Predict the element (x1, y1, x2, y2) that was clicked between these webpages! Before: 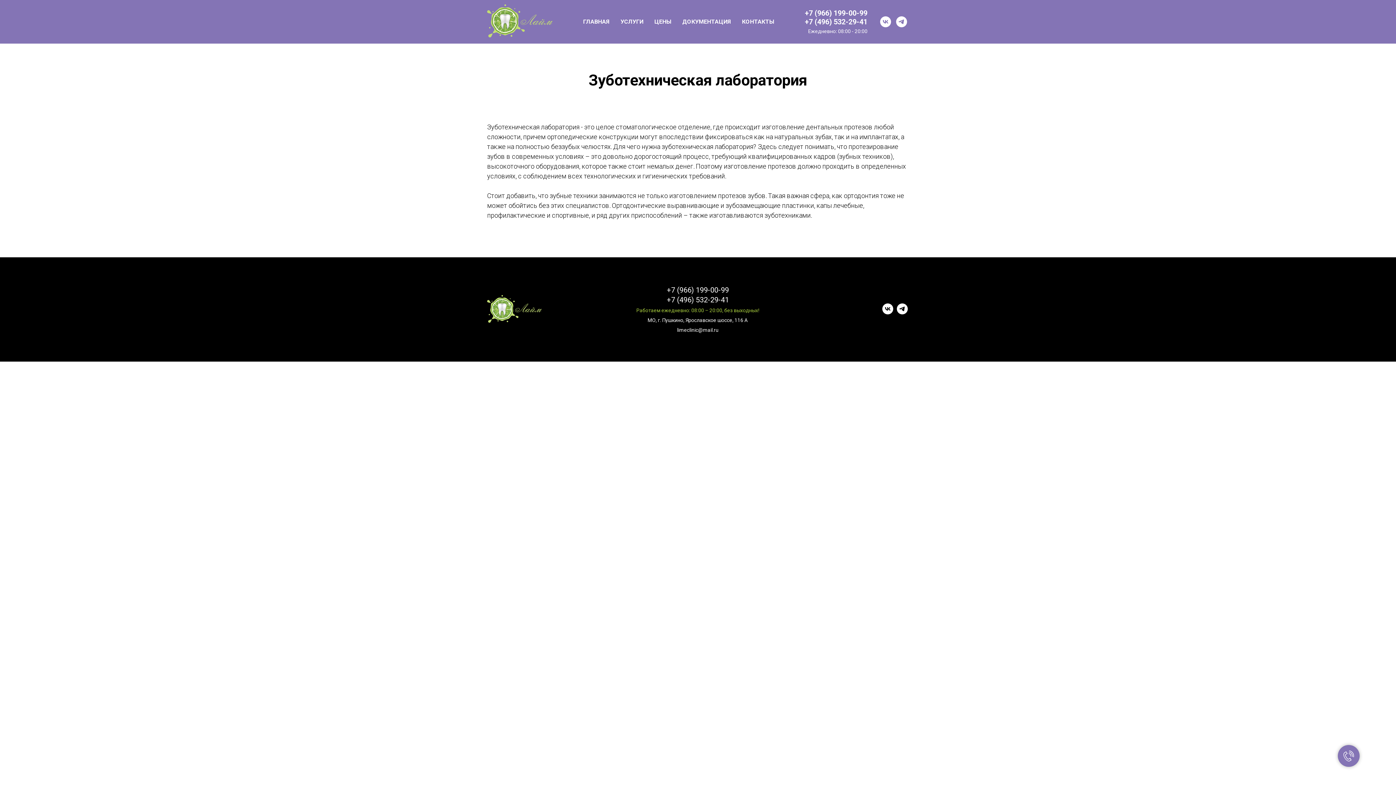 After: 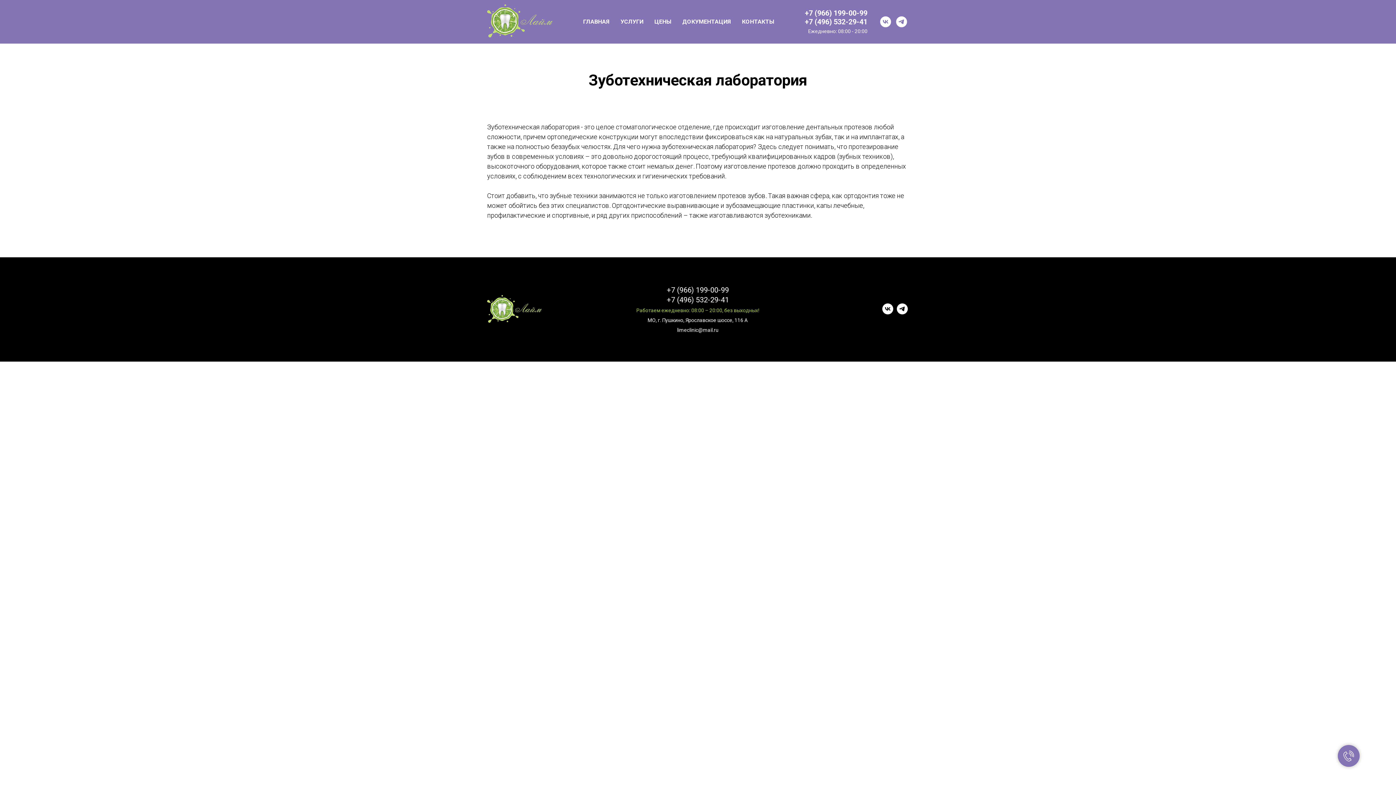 Action: label: telegram bbox: (897, 309, 908, 315)